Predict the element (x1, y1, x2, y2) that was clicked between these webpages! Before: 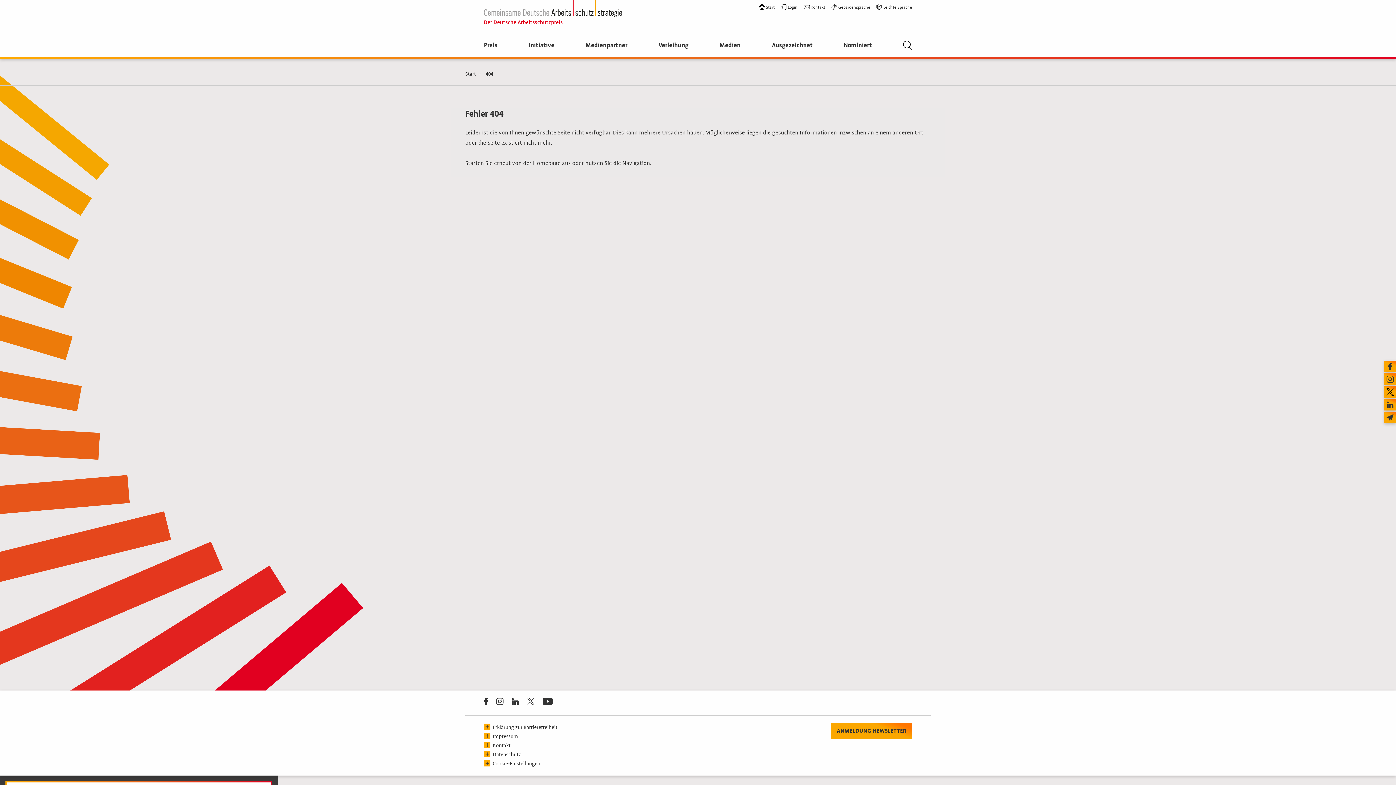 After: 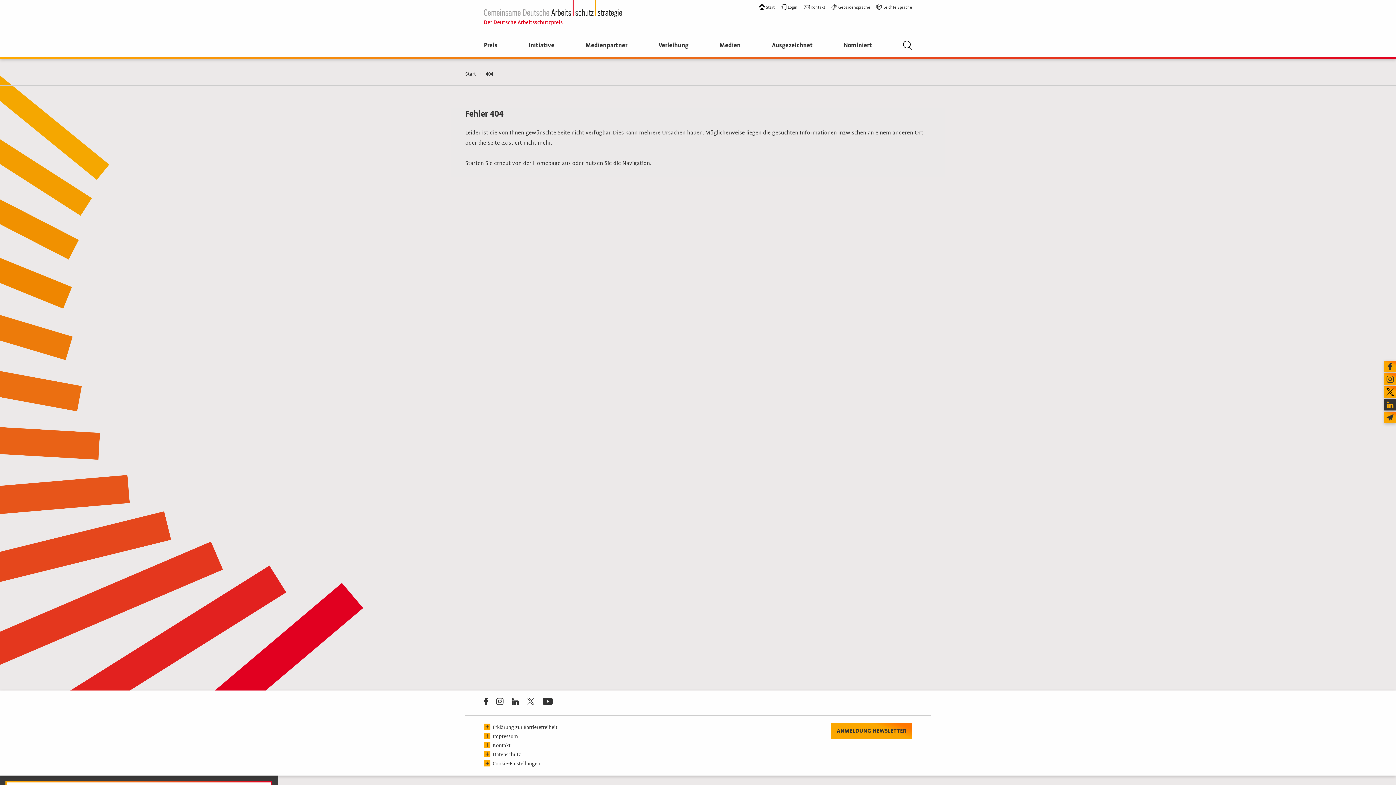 Action: bbox: (1384, 399, 1396, 410)